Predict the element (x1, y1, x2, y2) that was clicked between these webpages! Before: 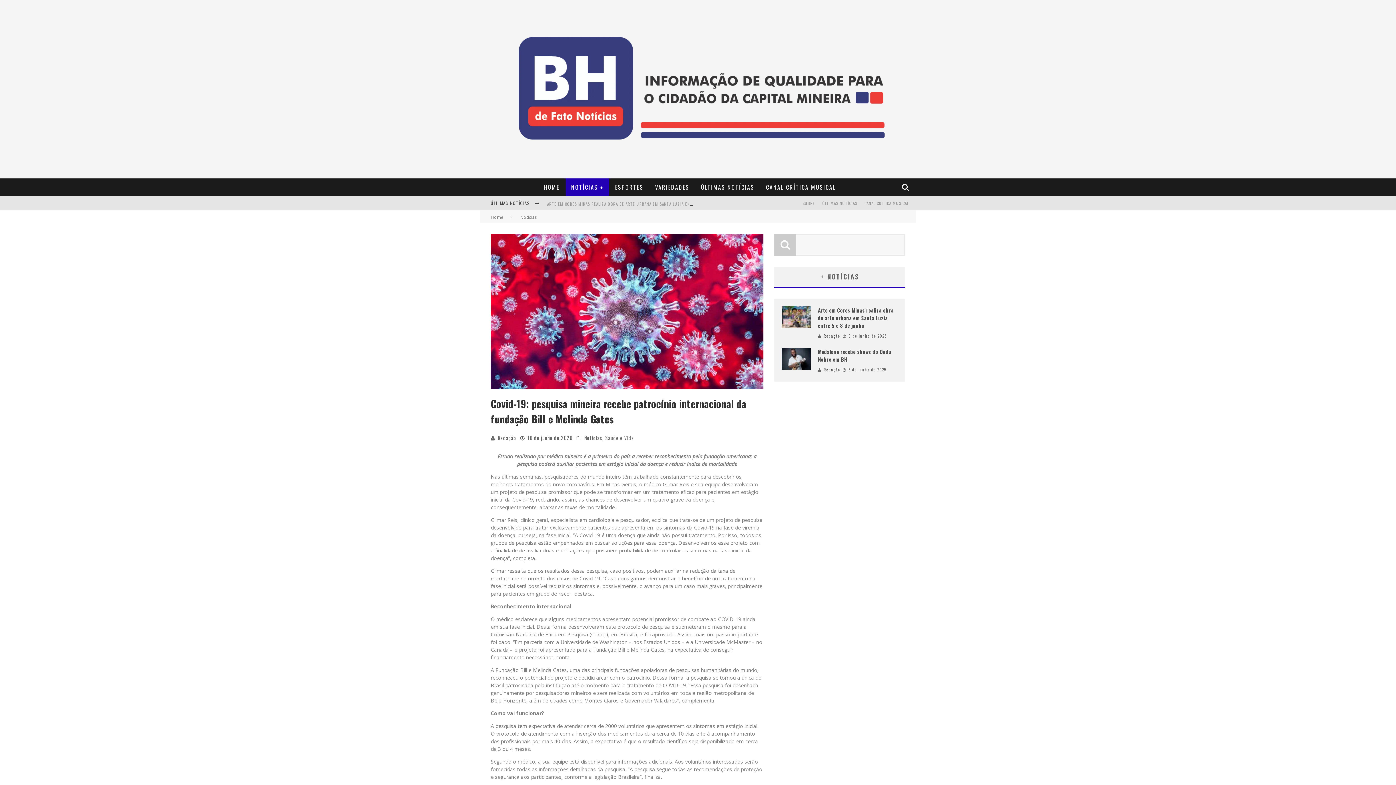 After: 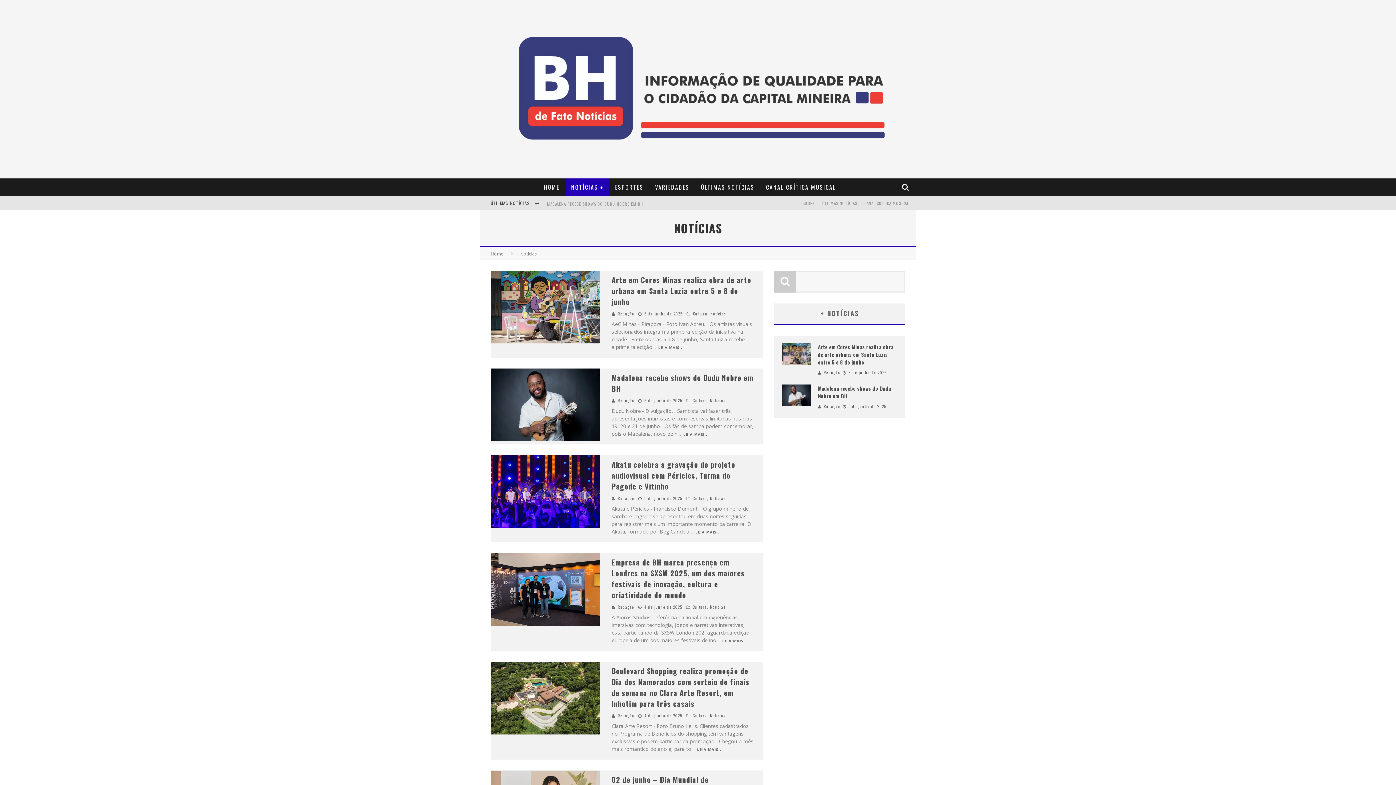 Action: bbox: (584, 434, 602, 441) label: Notícias